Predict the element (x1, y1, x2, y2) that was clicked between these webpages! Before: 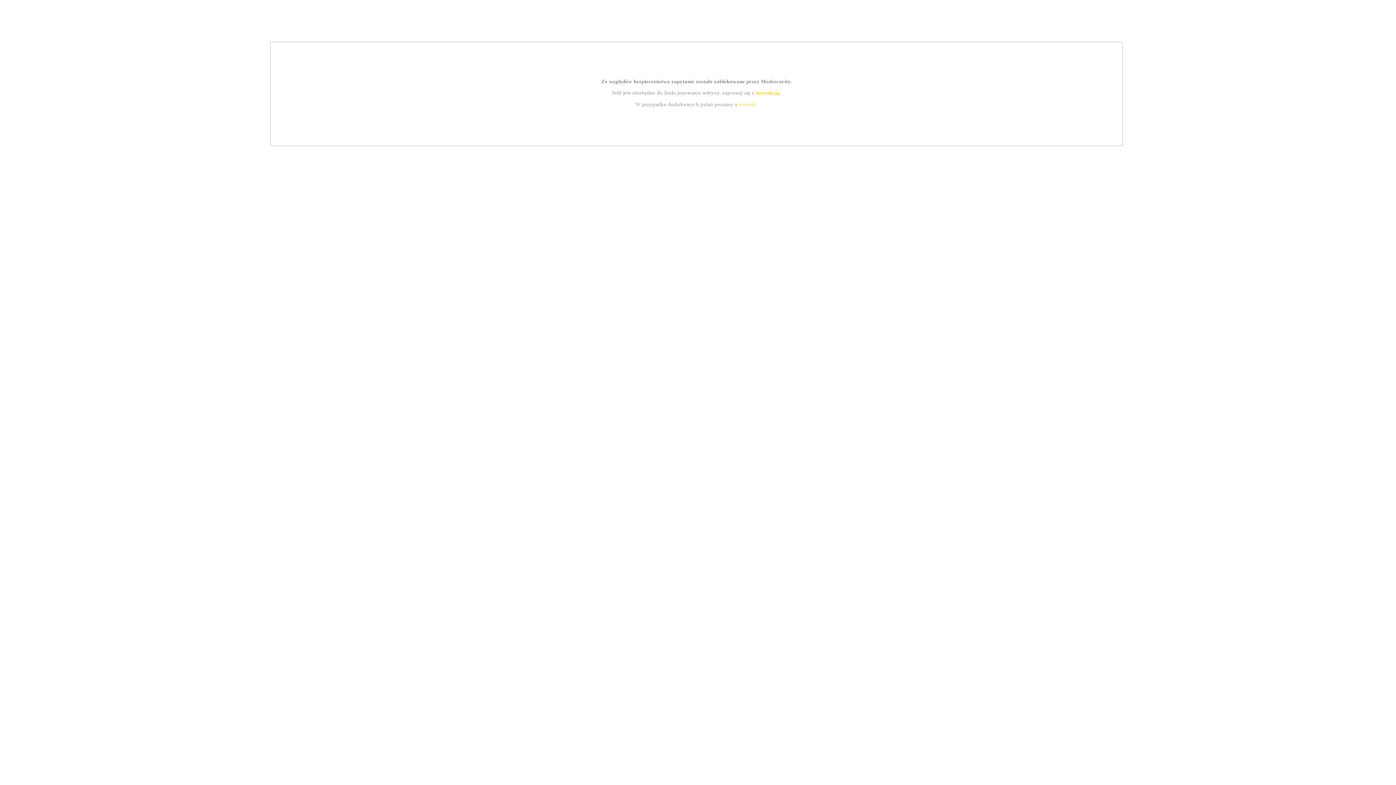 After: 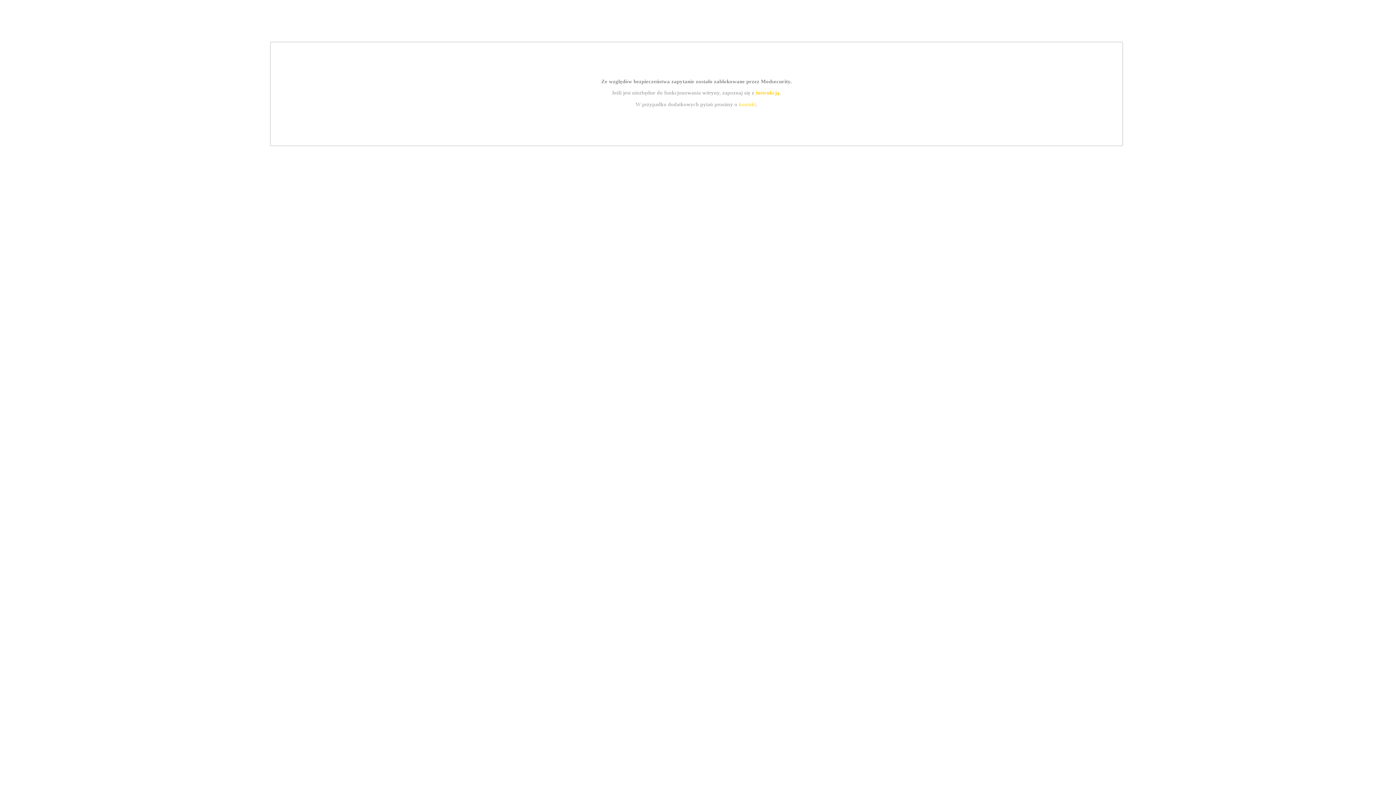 Action: bbox: (755, 89, 779, 95) label: instrukcją